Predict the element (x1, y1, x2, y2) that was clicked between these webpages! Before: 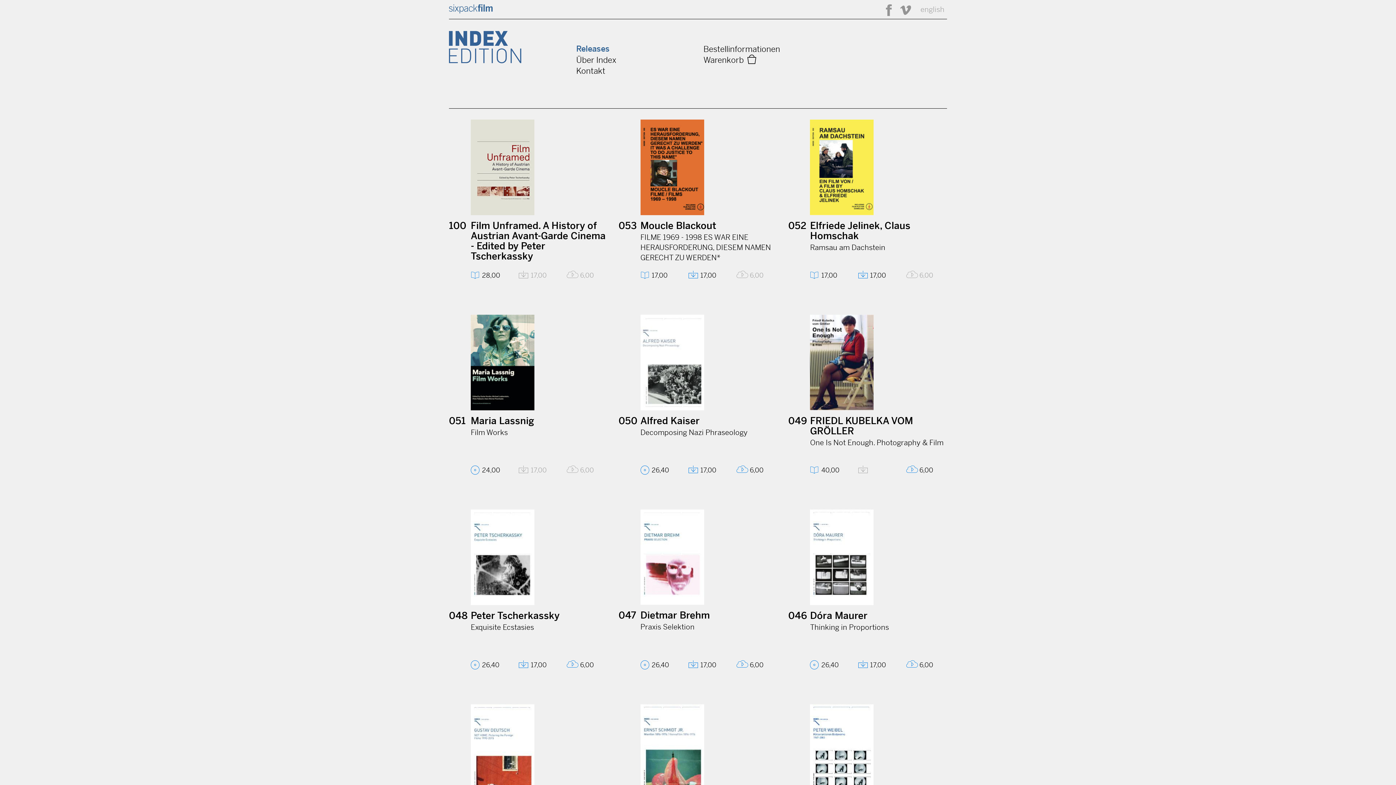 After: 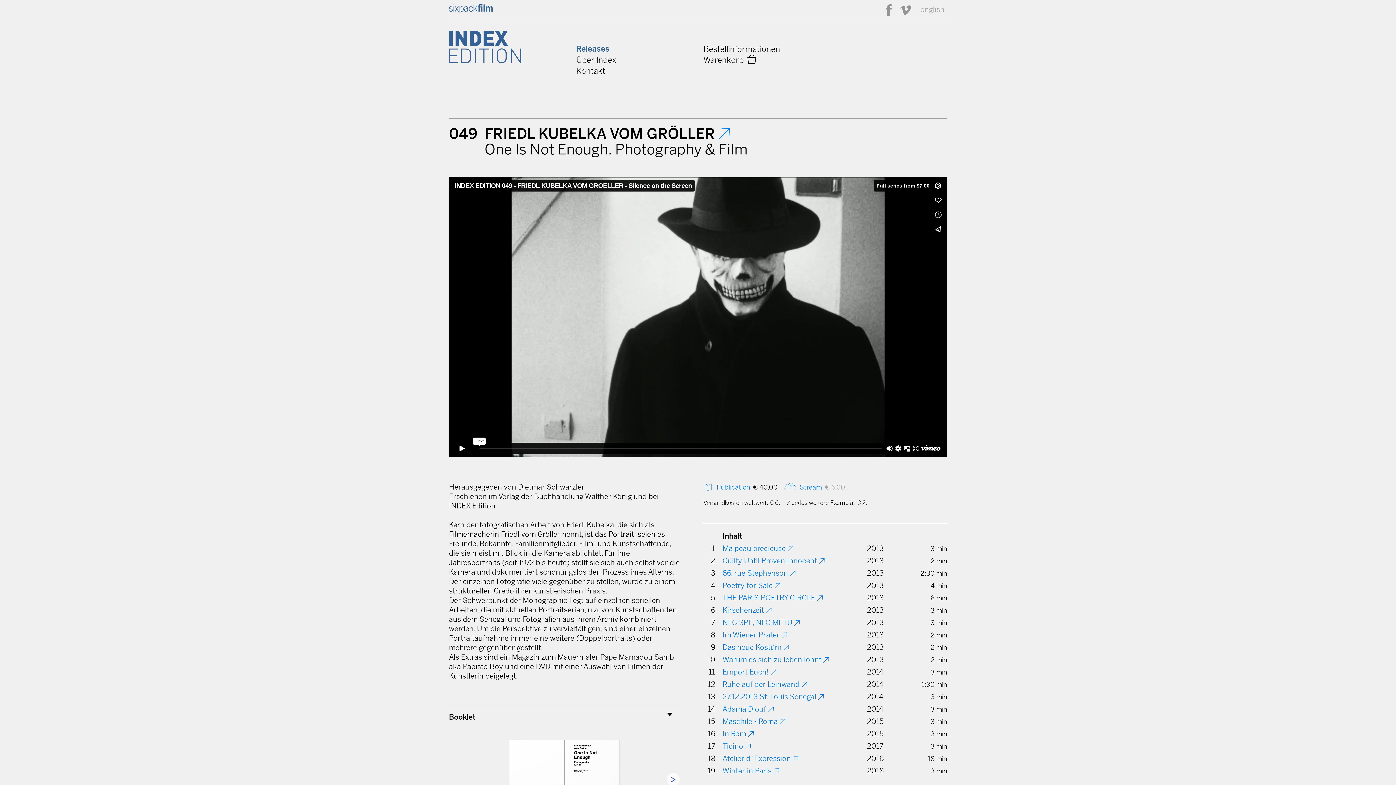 Action: bbox: (810, 357, 873, 366)